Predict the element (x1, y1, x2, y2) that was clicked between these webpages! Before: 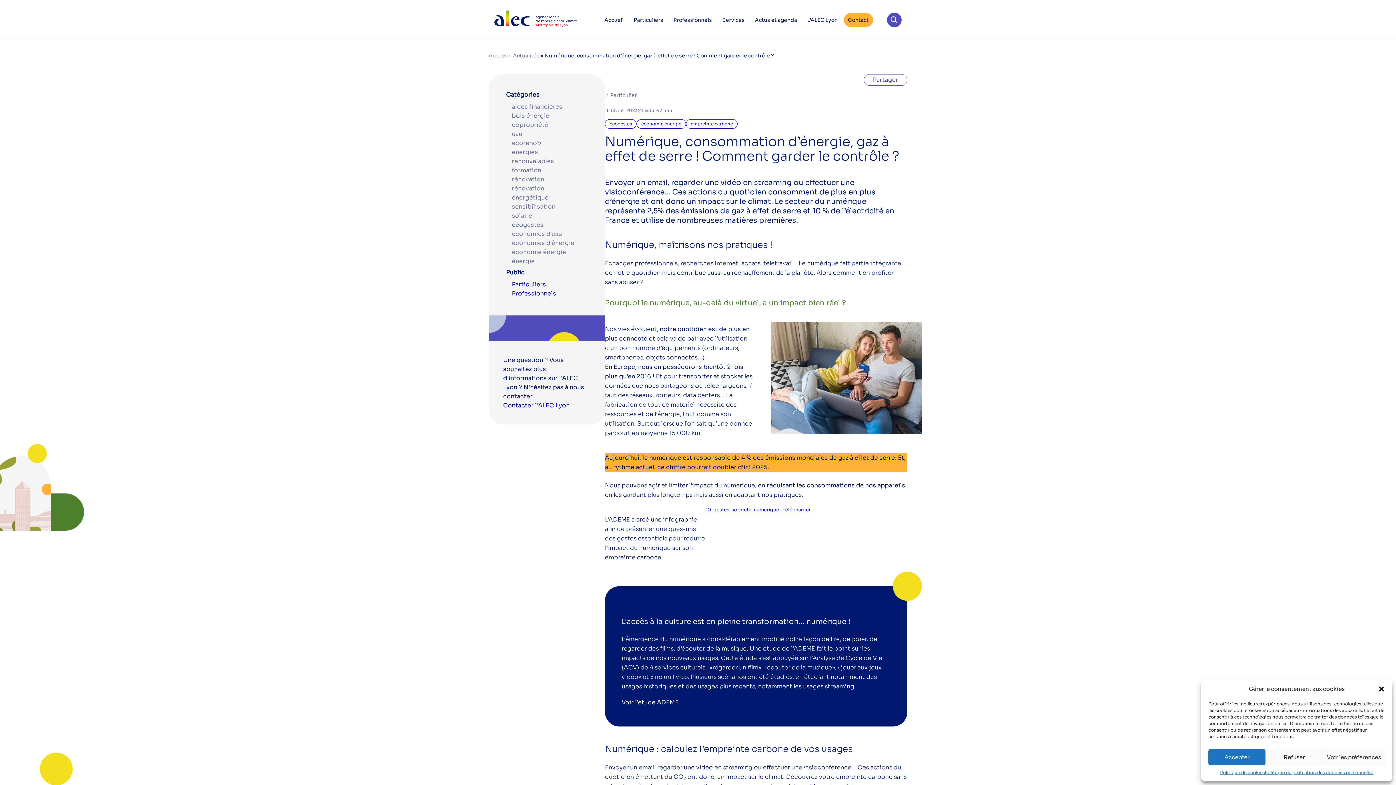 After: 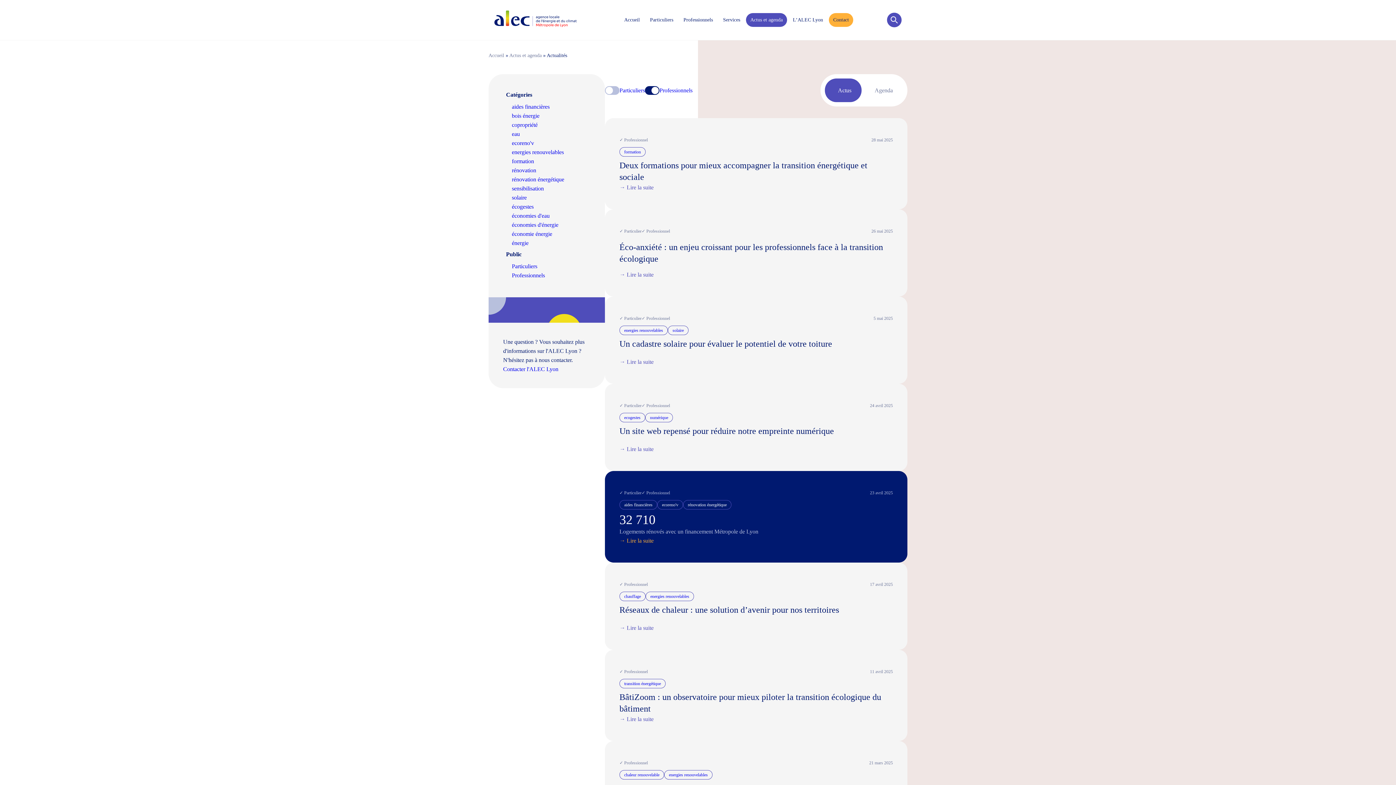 Action: bbox: (512, 289, 556, 297) label: Professionnels